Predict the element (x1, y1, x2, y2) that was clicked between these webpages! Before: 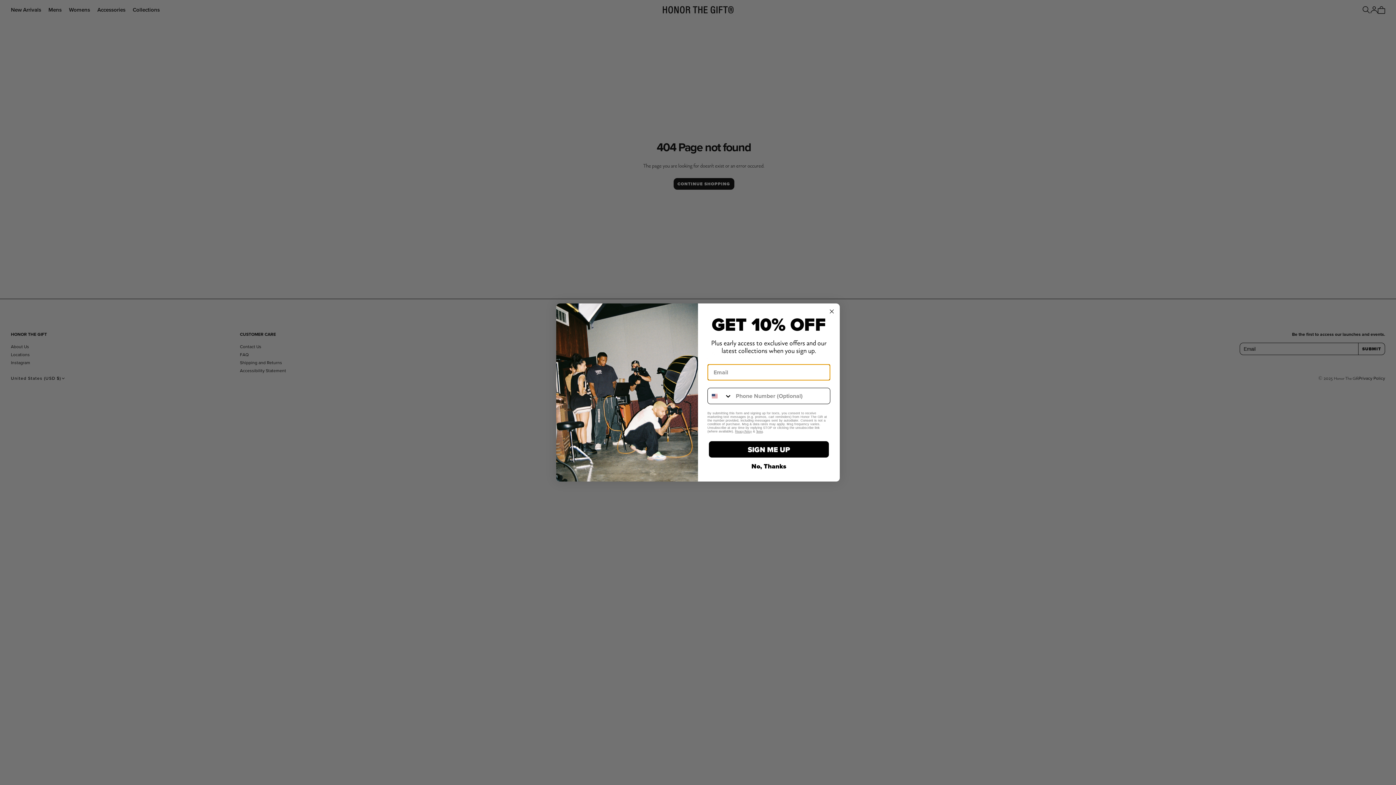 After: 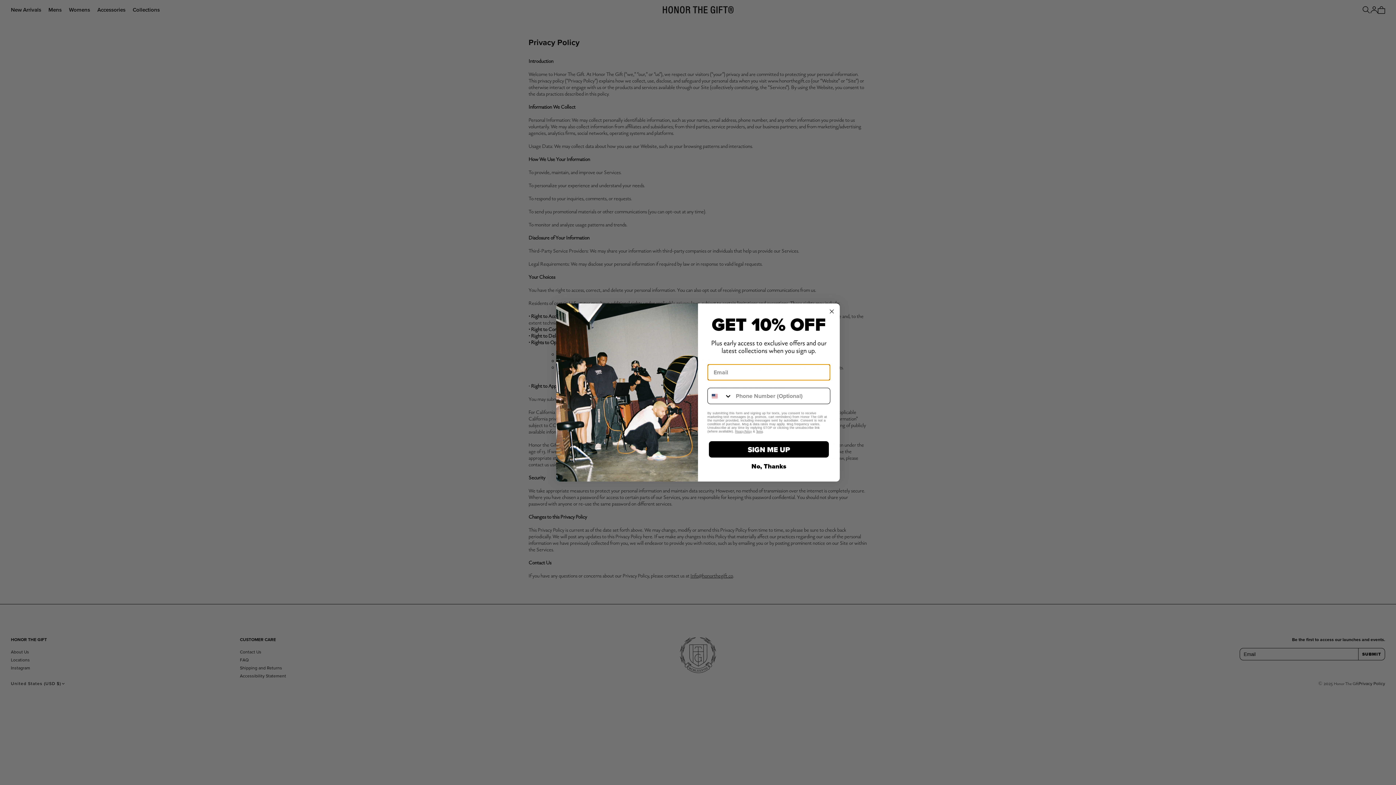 Action: bbox: (735, 430, 752, 433) label: Privacy Policy